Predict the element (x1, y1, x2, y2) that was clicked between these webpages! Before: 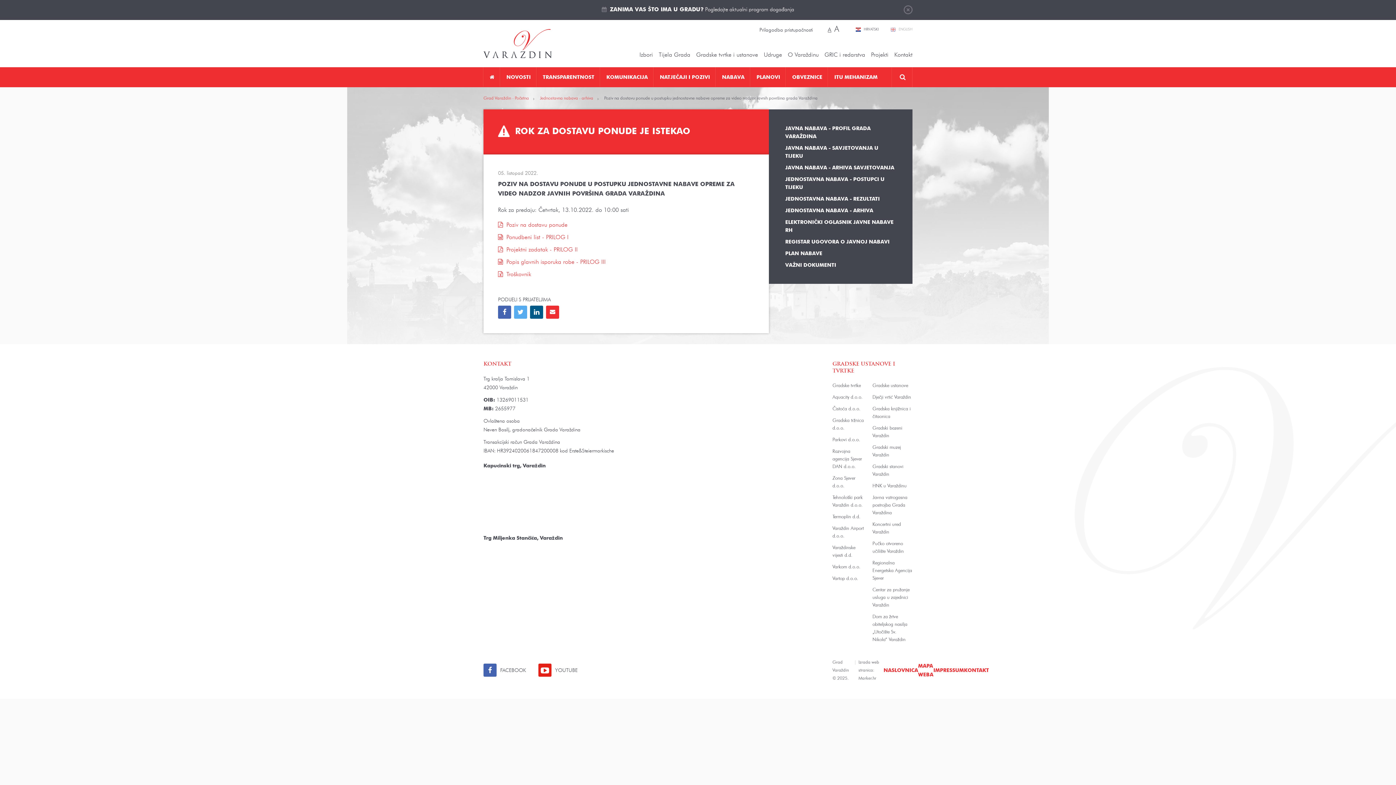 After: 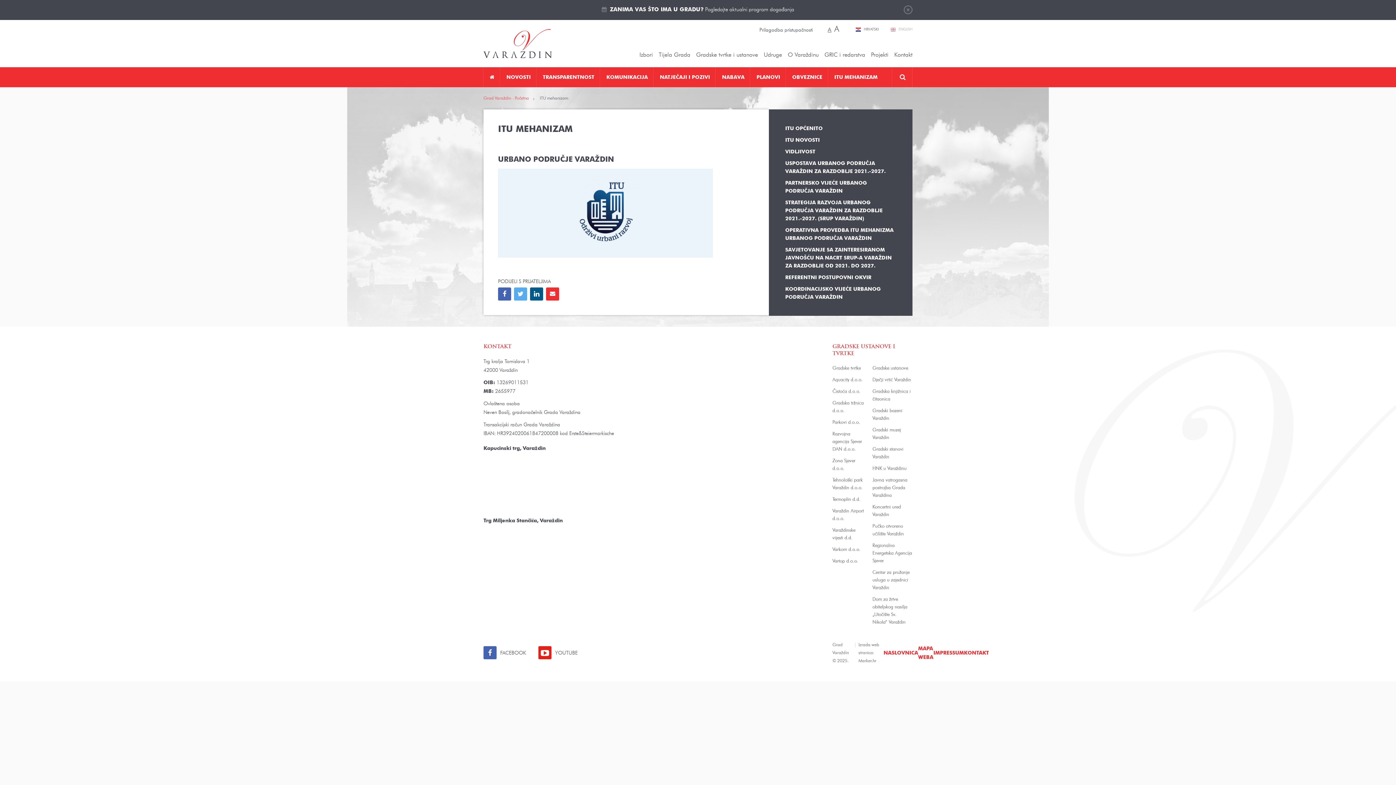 Action: bbox: (828, 67, 883, 86) label: ITU MEHANIZAM